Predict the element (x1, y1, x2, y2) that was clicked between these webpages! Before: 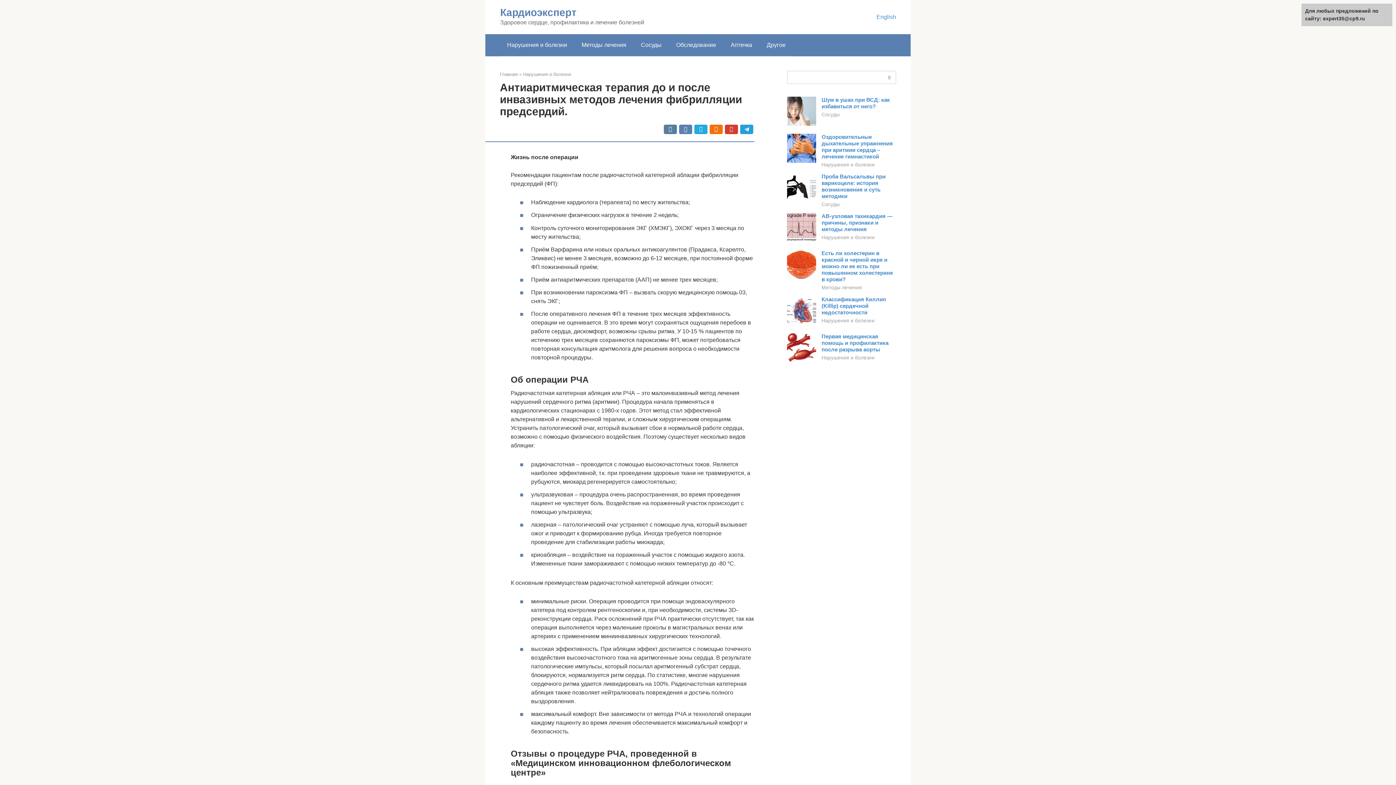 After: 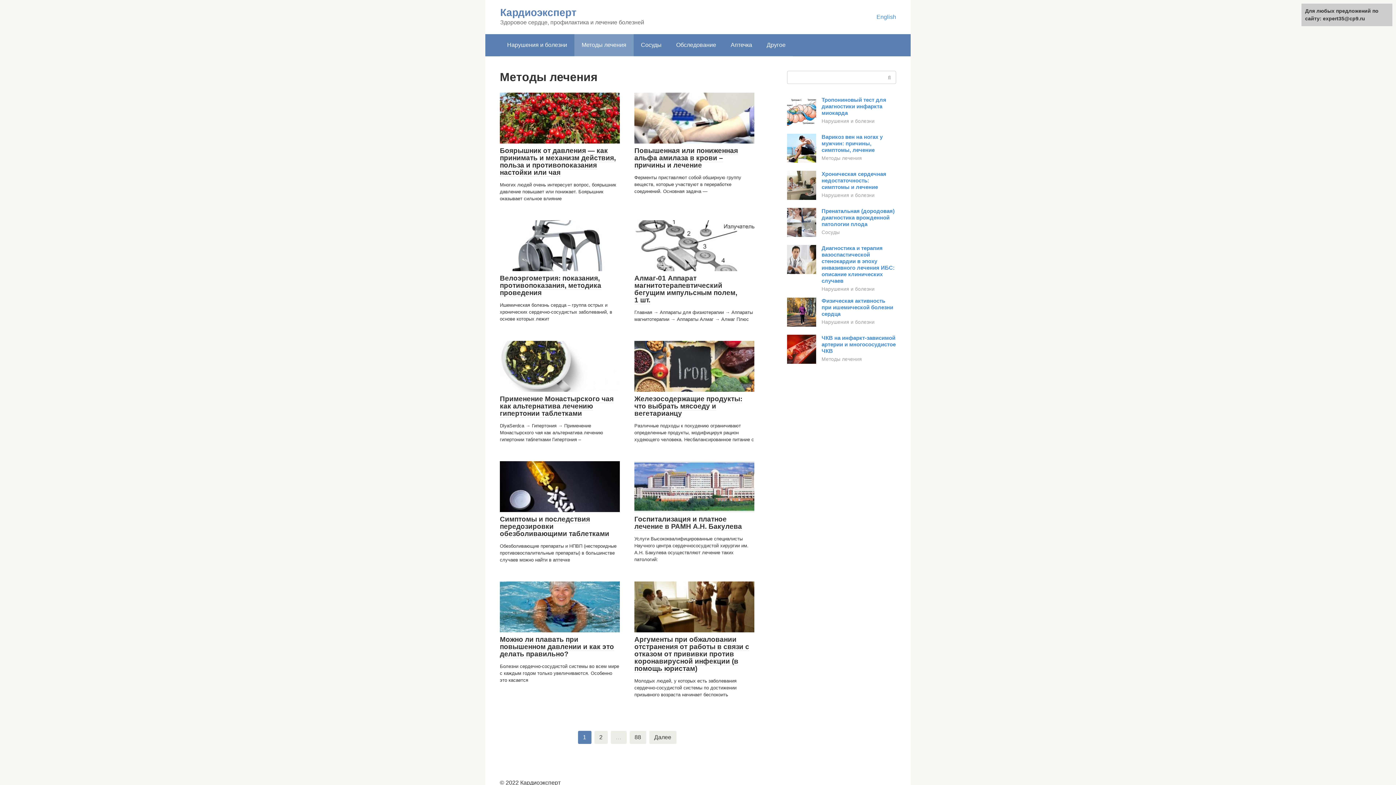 Action: bbox: (574, 34, 633, 56) label: Методы лечения